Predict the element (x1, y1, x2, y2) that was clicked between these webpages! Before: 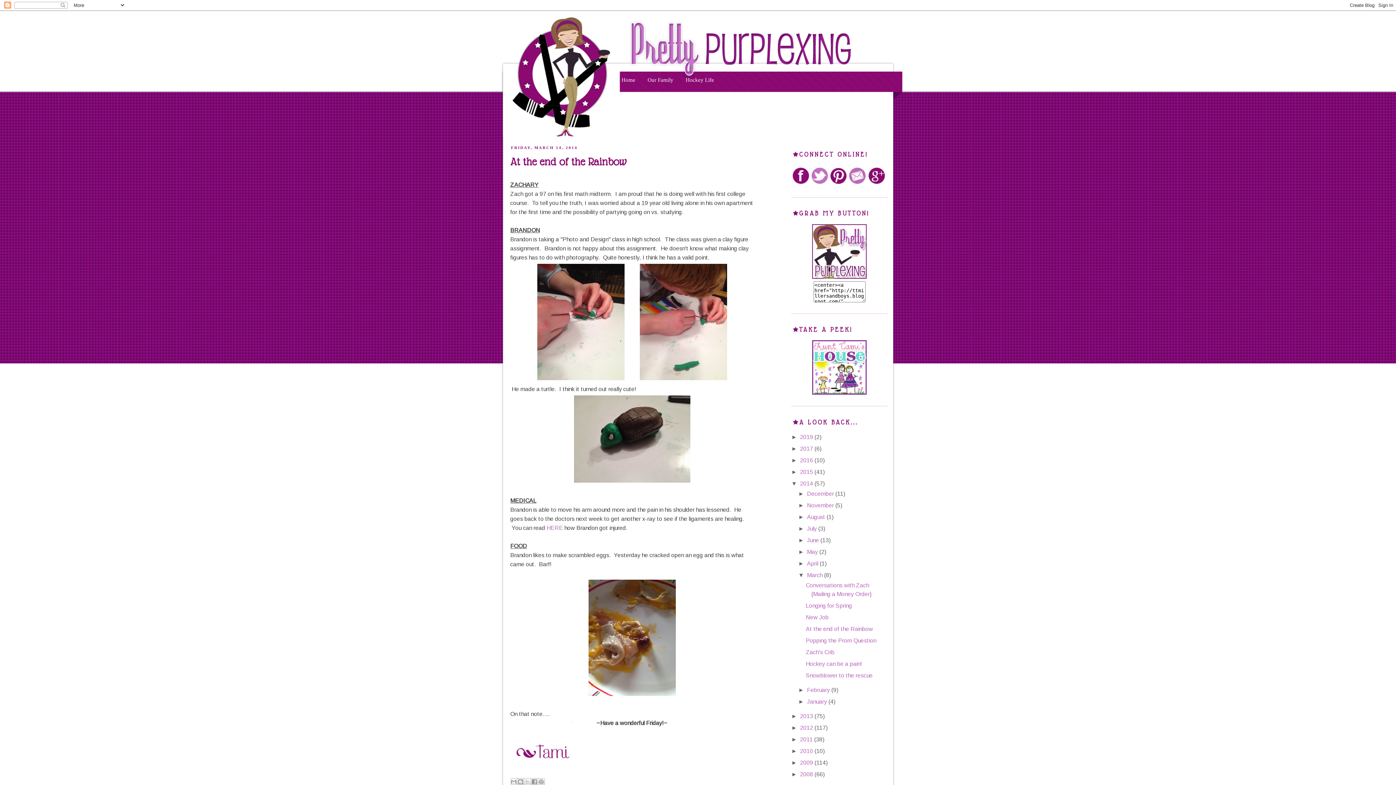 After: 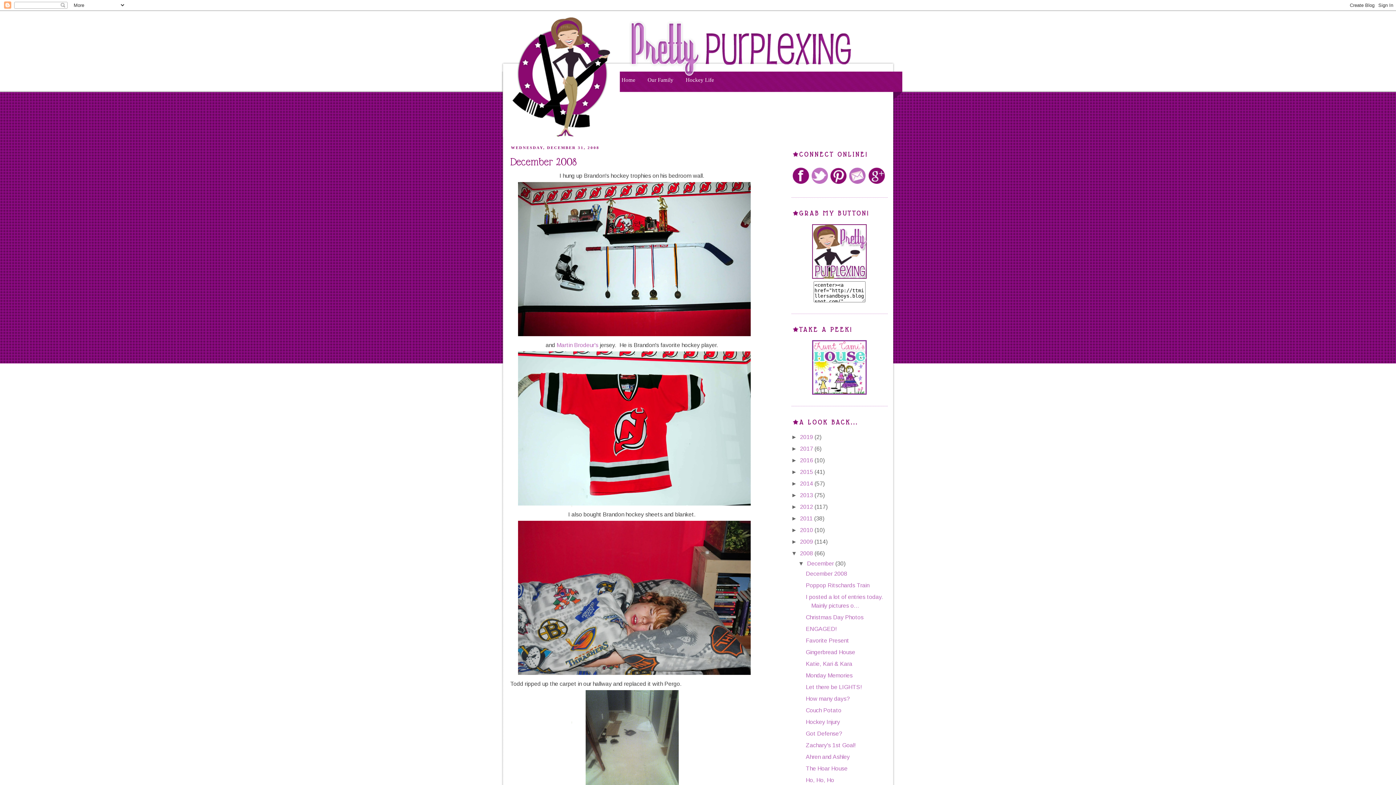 Action: bbox: (800, 771, 814, 777) label: 2008 